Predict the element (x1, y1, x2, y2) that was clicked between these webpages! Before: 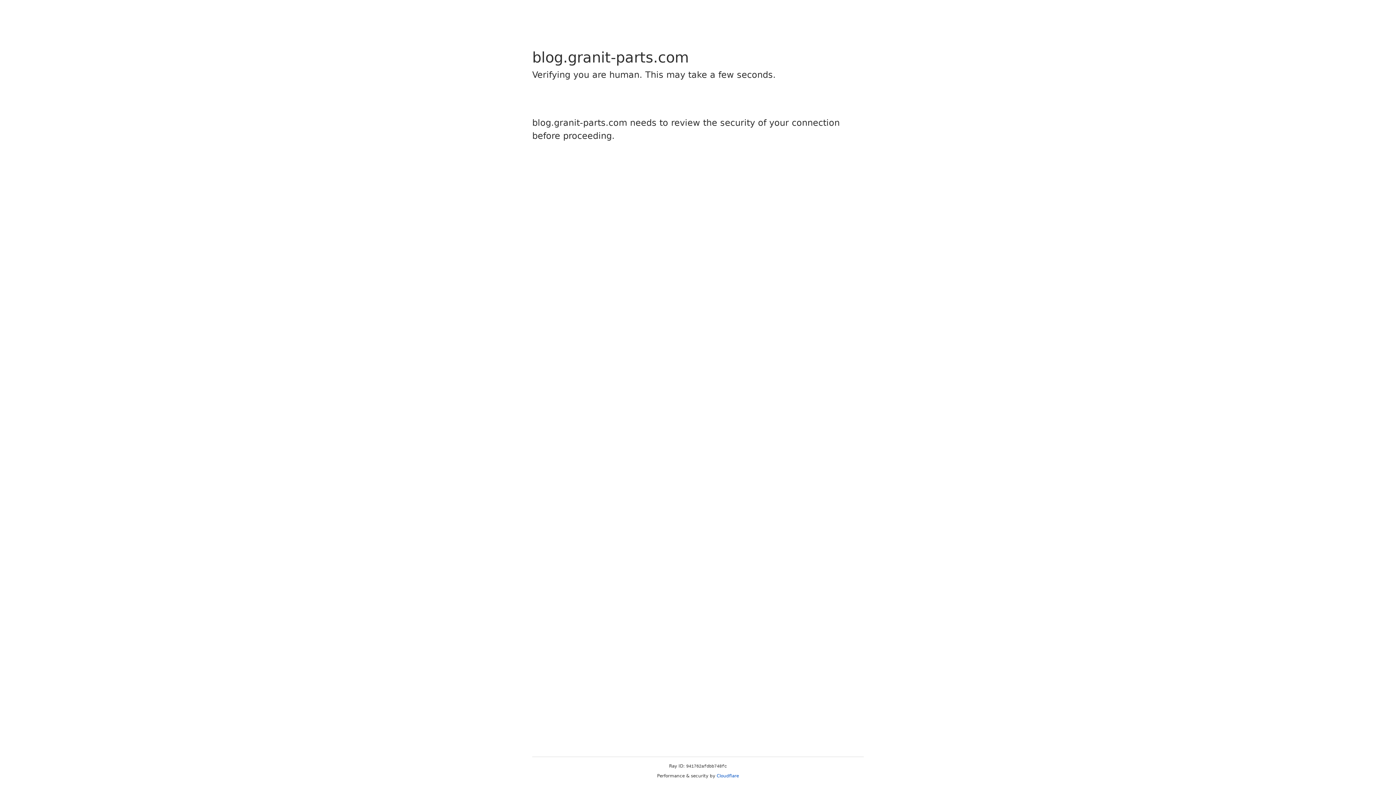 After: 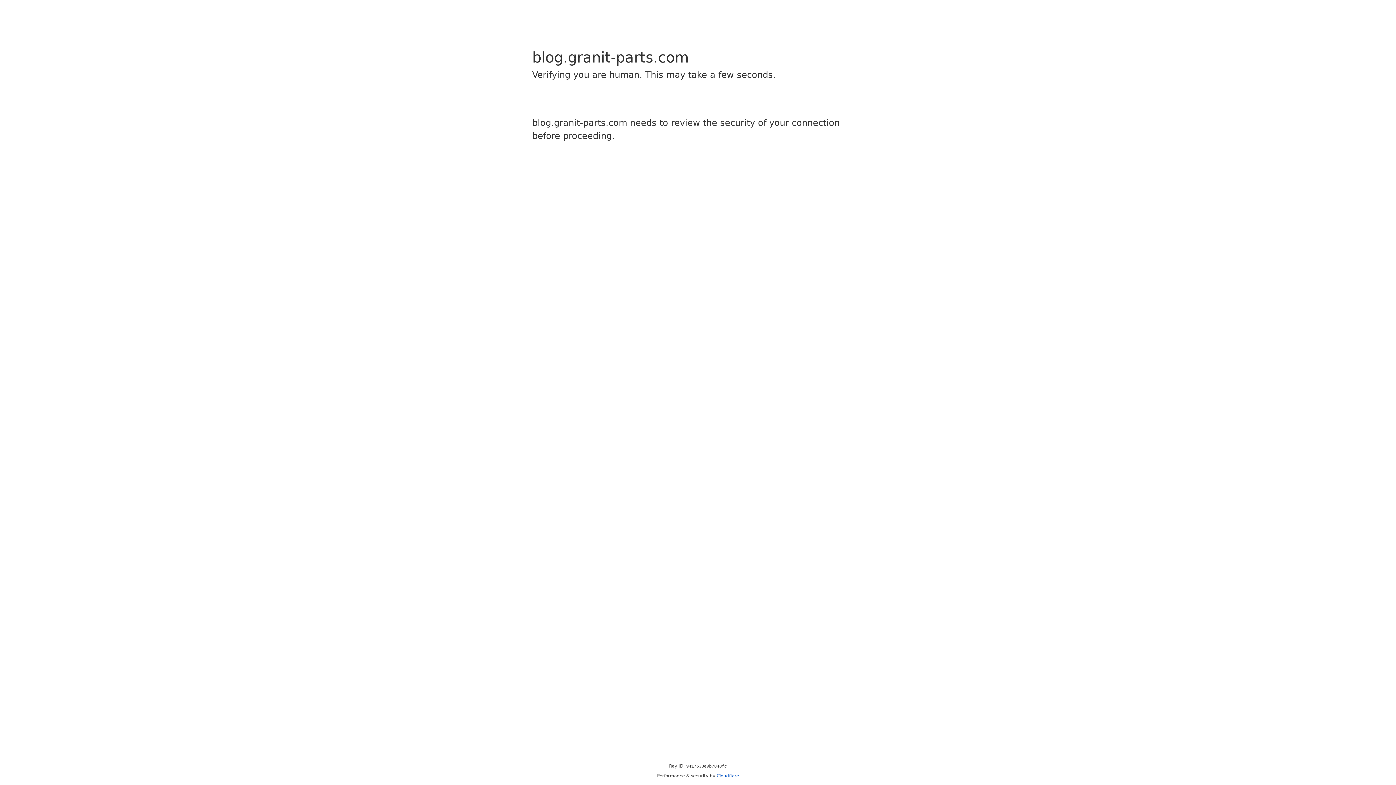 Action: label: Cloudflare bbox: (716, 773, 739, 778)